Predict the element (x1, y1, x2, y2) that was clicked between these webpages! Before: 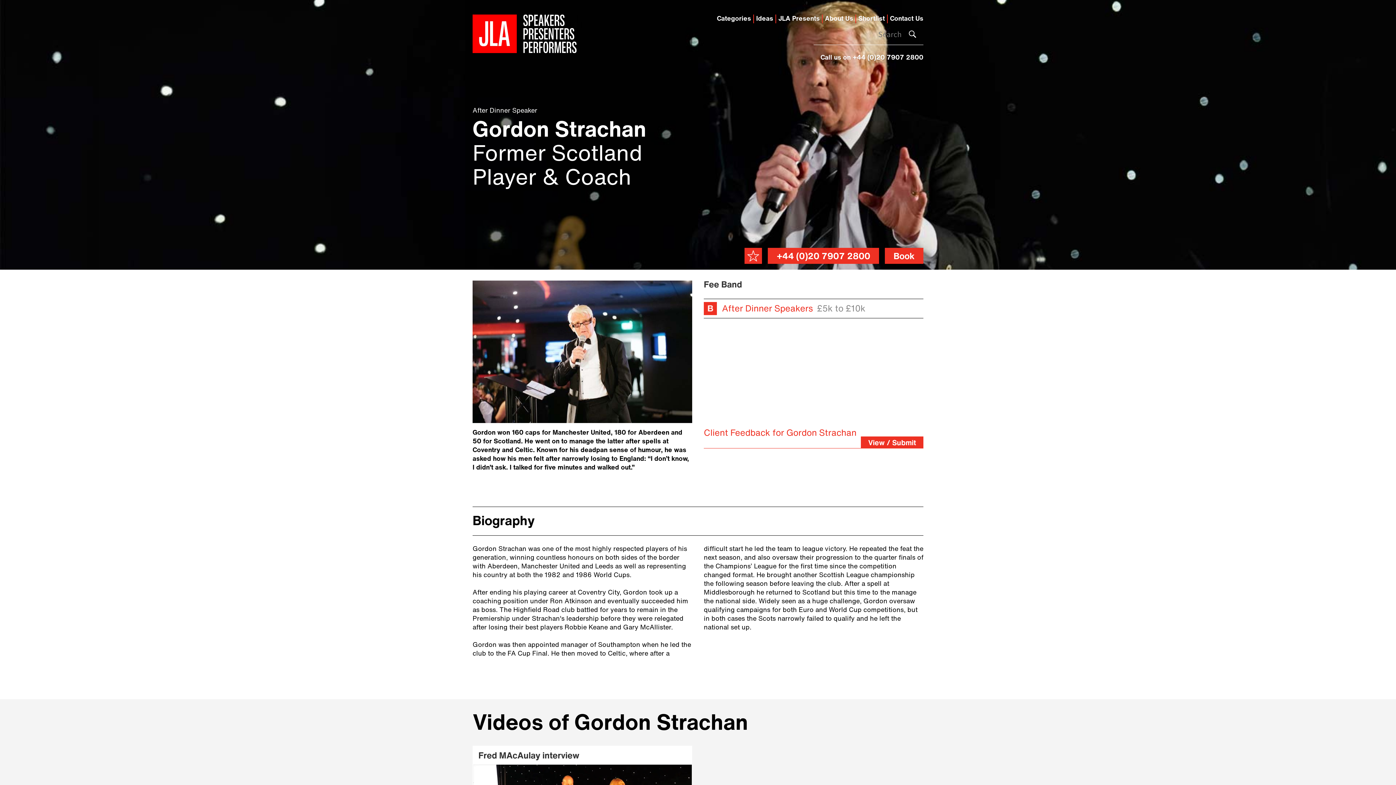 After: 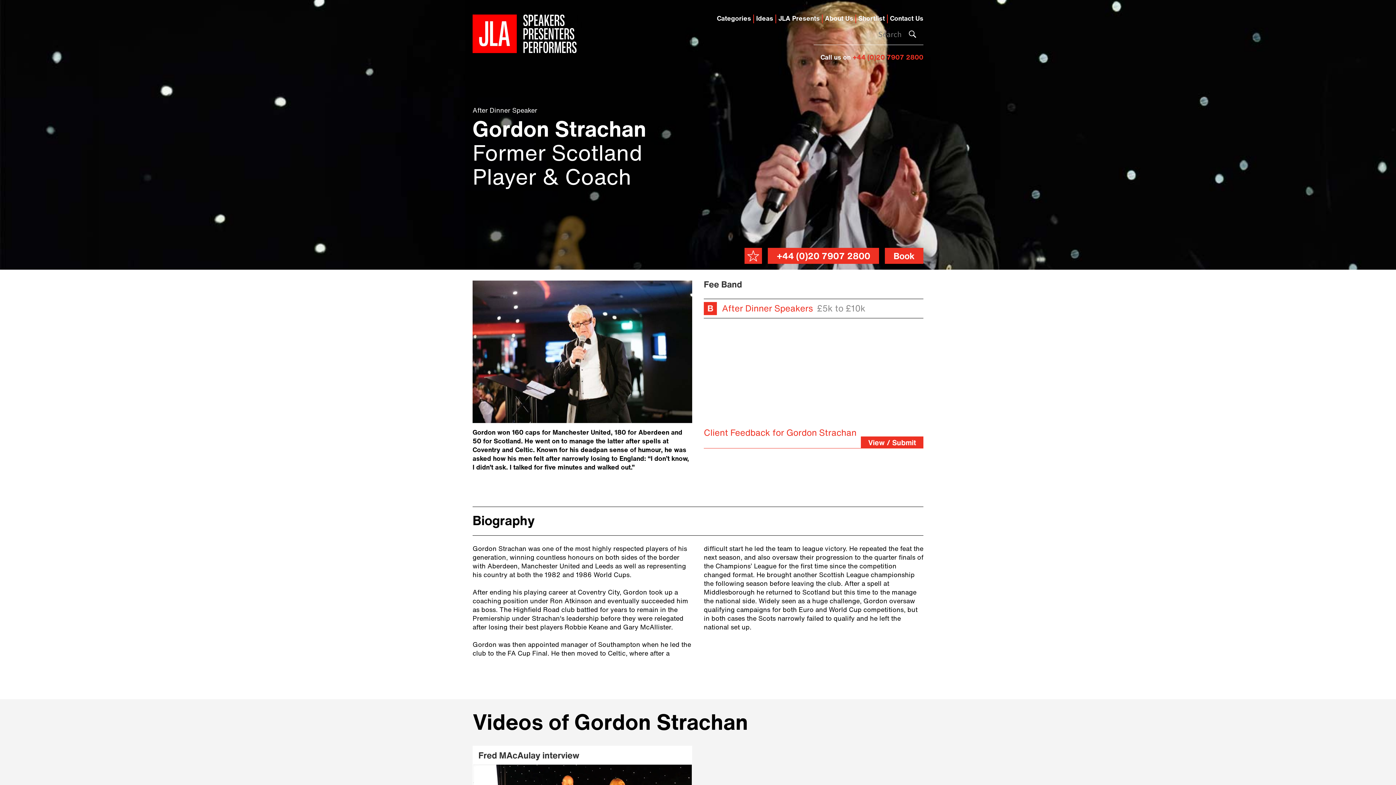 Action: label: +44 (0)20 7907 2800 bbox: (852, 54, 923, 61)